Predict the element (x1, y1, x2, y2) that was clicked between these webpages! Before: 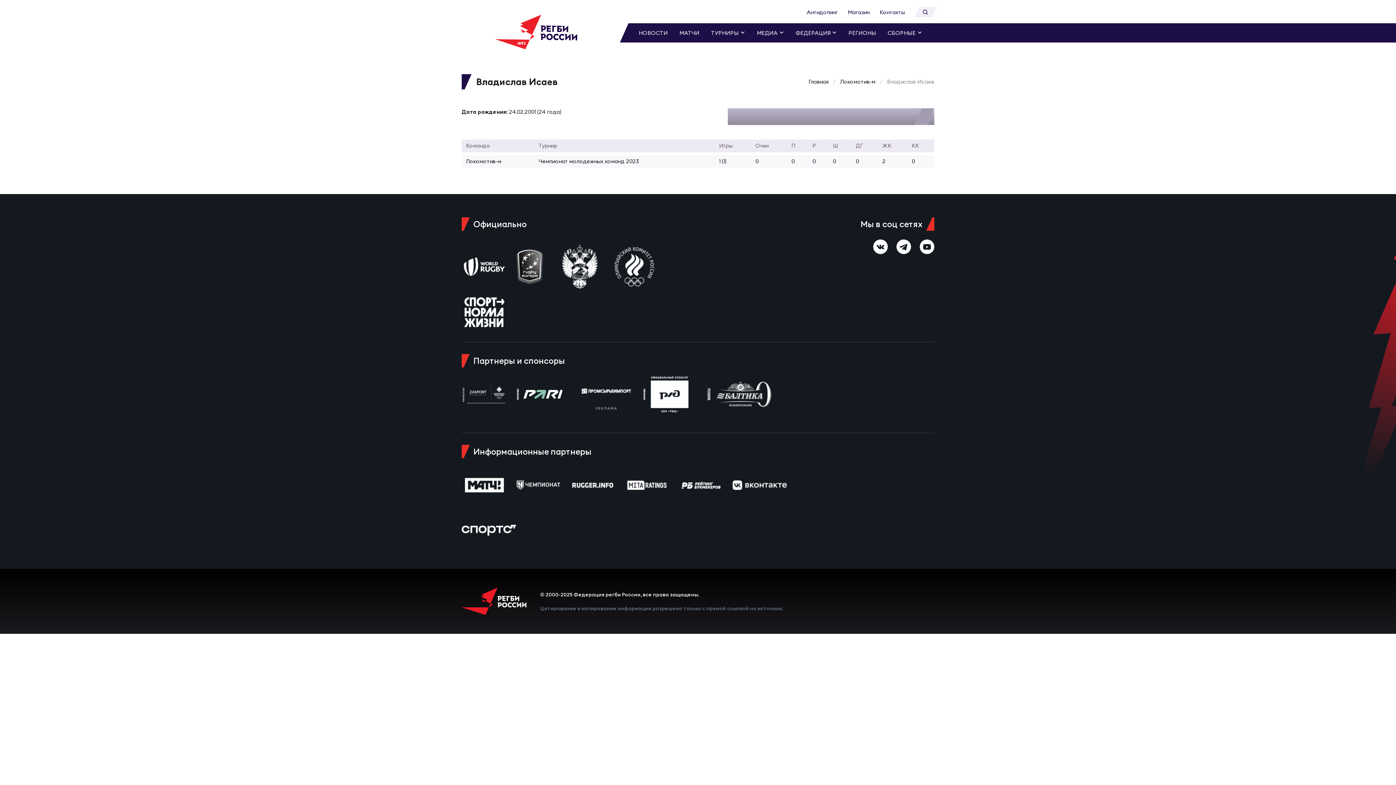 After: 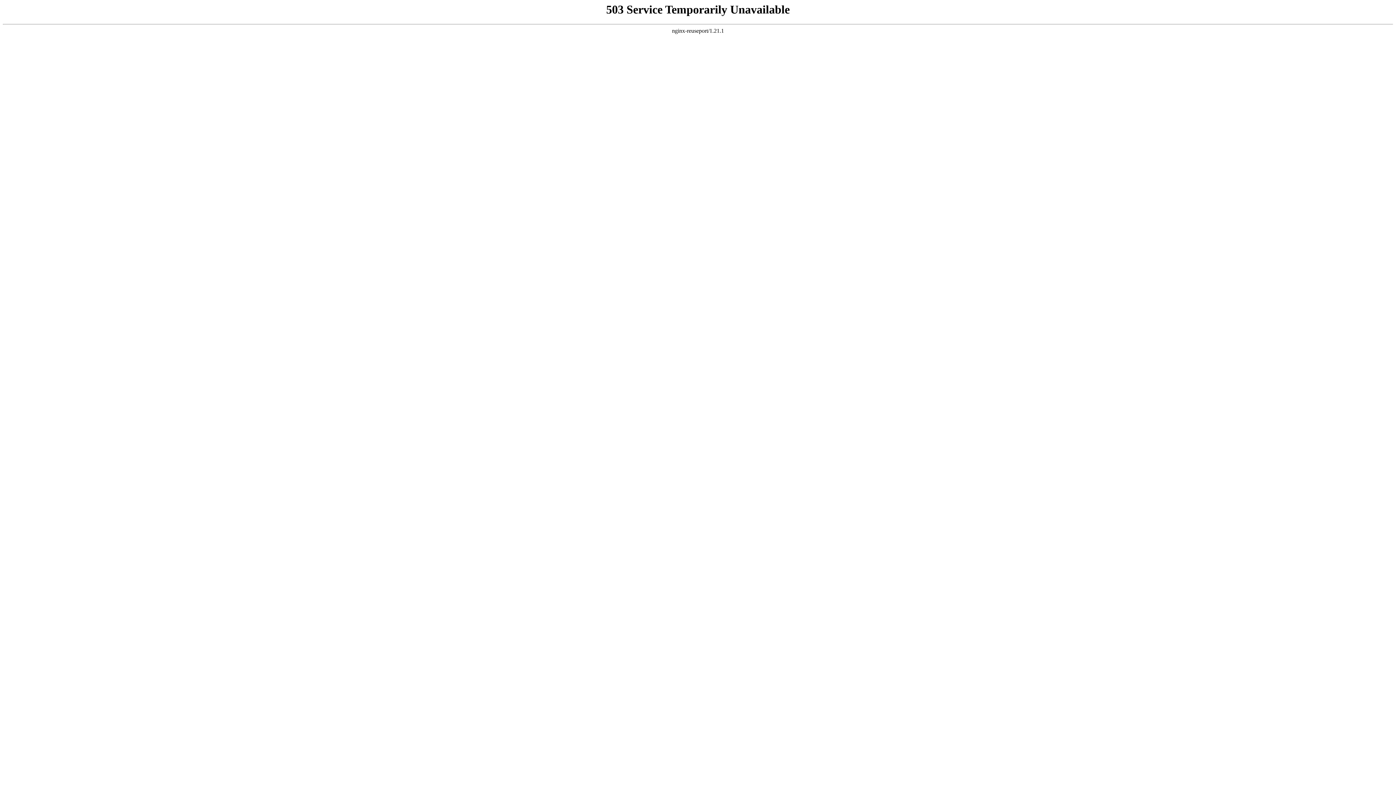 Action: bbox: (579, 390, 633, 397)